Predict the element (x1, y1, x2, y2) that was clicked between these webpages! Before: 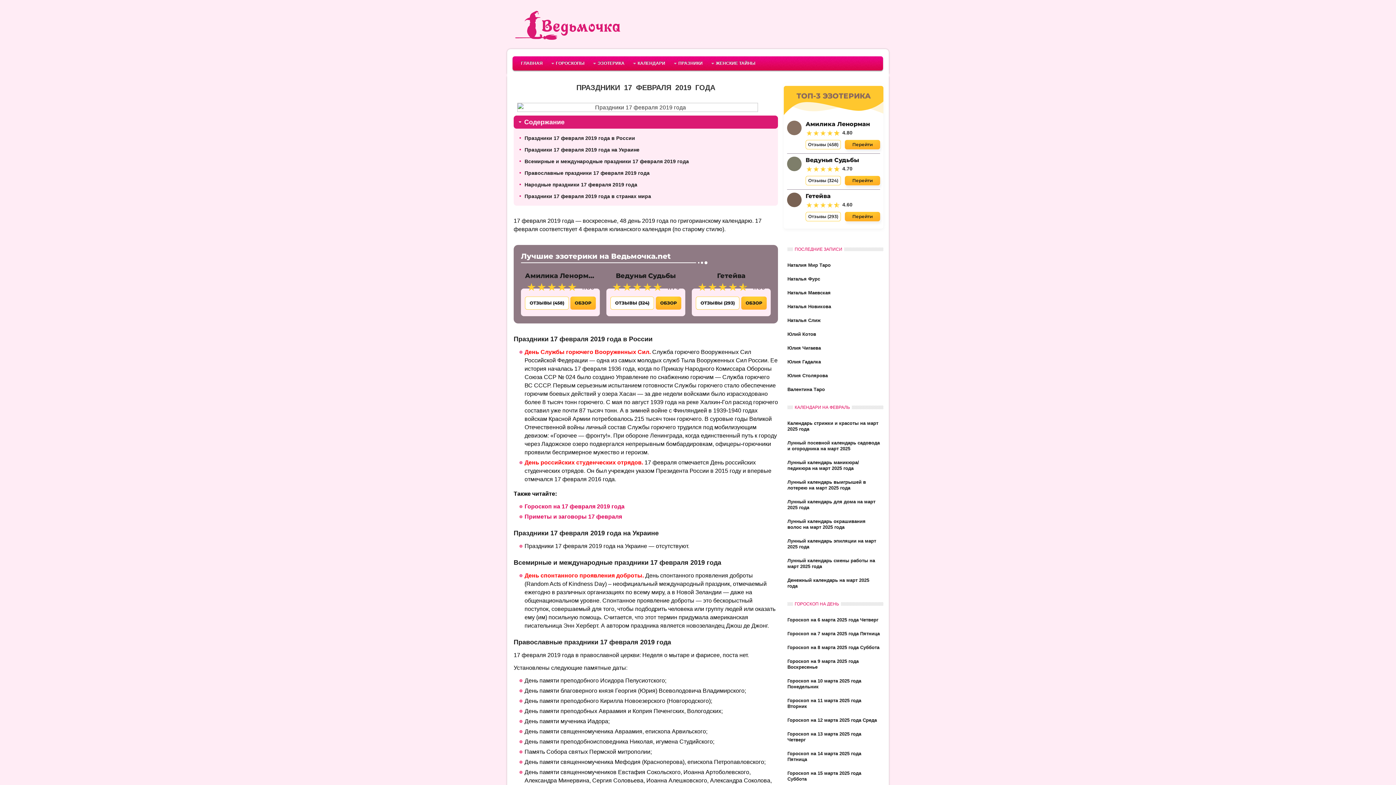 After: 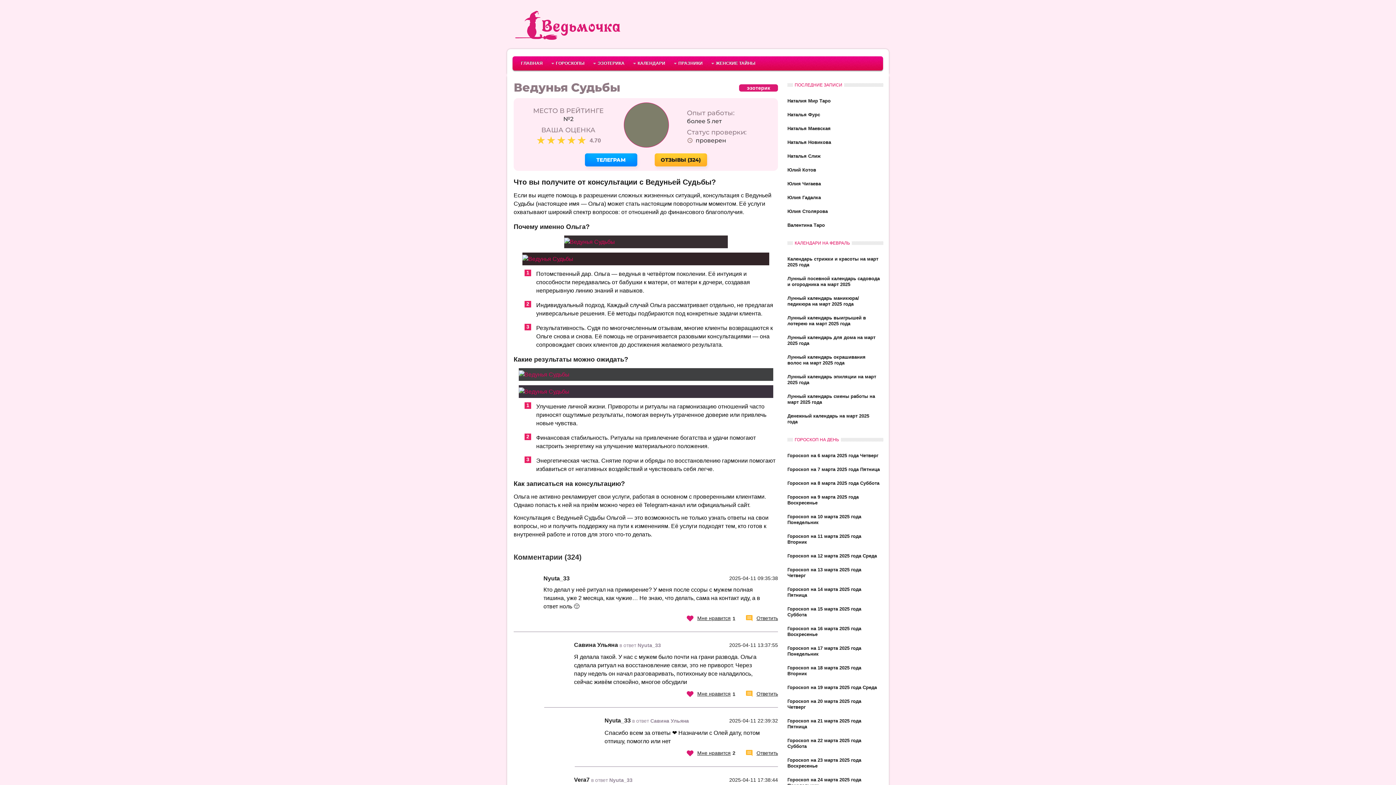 Action: label: Ведунья Судьбы bbox: (805, 156, 880, 164)